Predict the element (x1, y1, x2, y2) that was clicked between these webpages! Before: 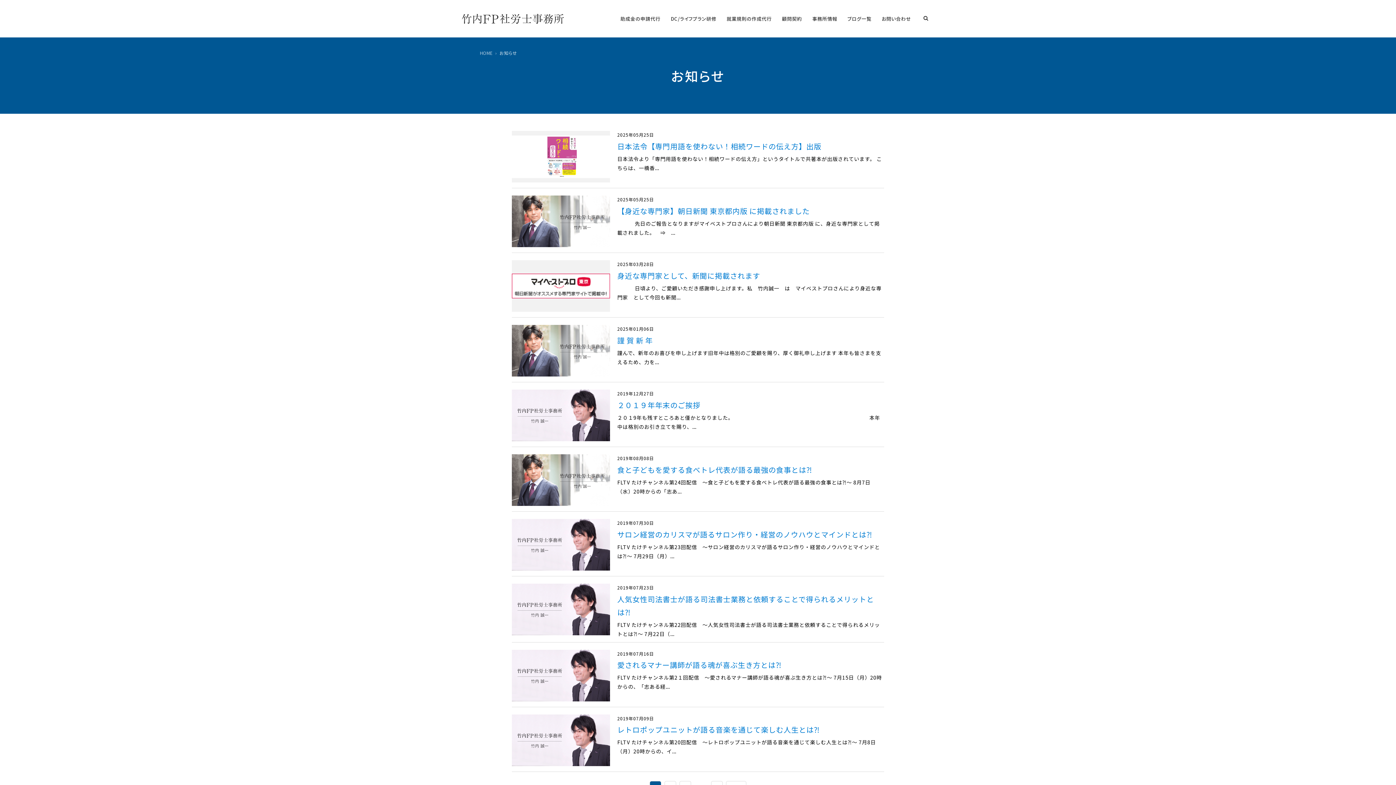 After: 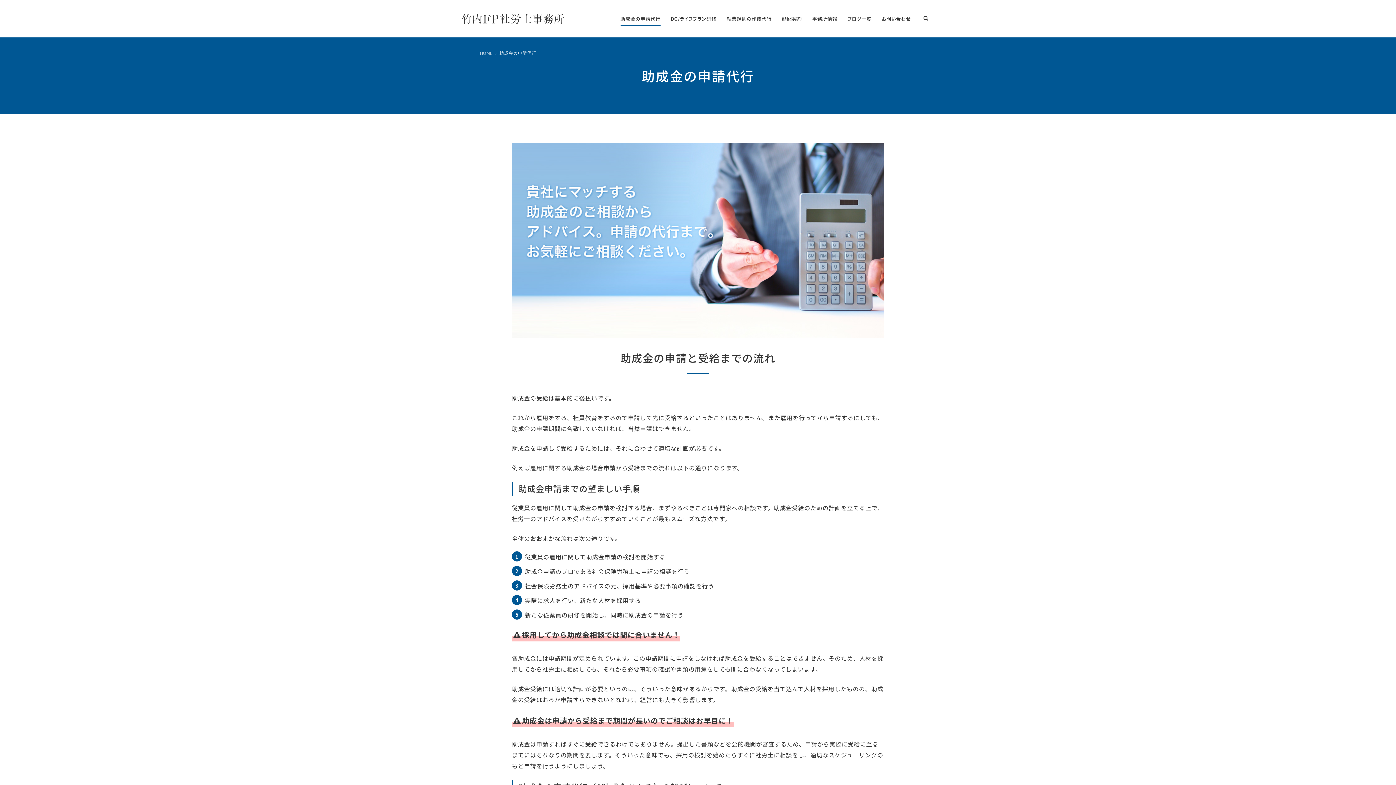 Action: bbox: (620, 9, 660, 28) label: 助成金の申請代行